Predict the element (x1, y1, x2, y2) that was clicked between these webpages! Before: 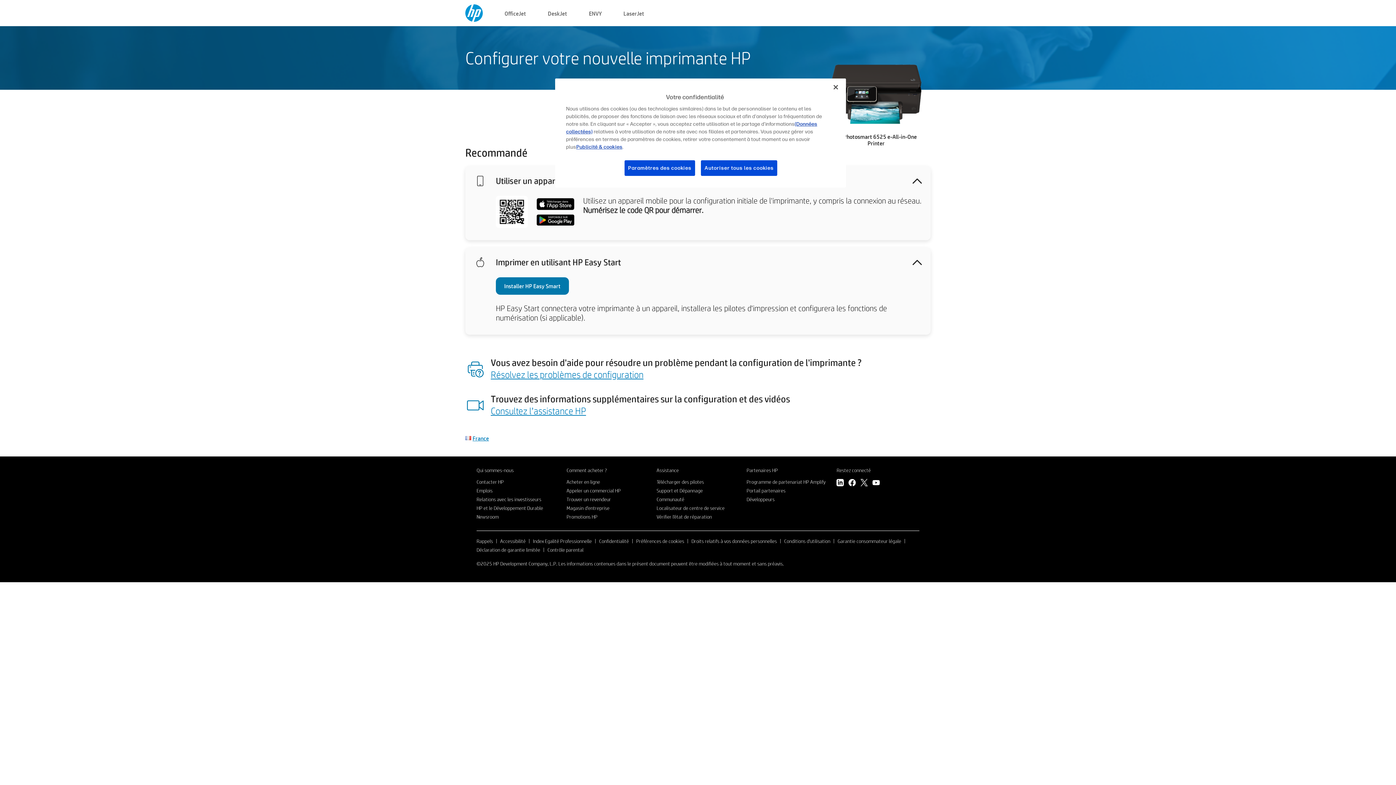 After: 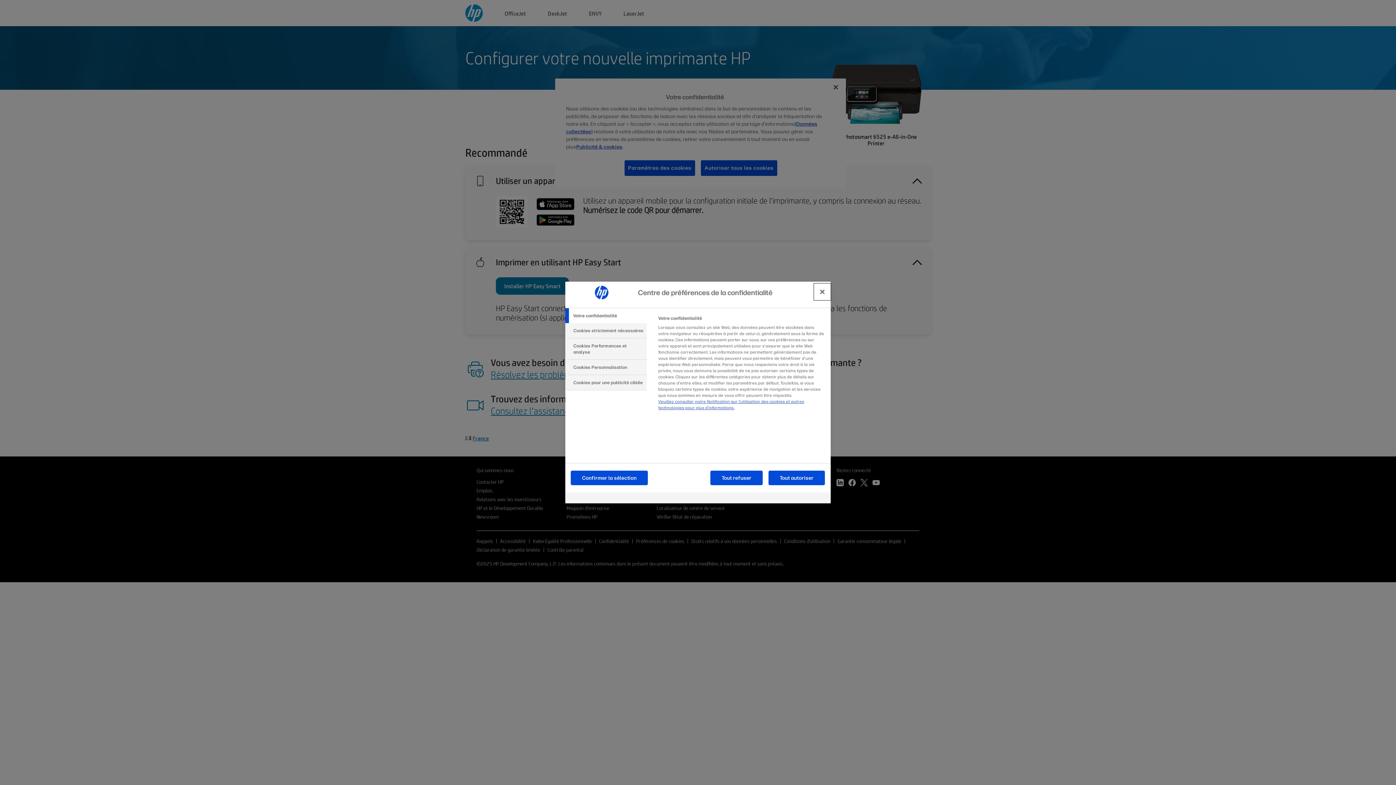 Action: bbox: (624, 160, 695, 176) label: Paramètres des cookies